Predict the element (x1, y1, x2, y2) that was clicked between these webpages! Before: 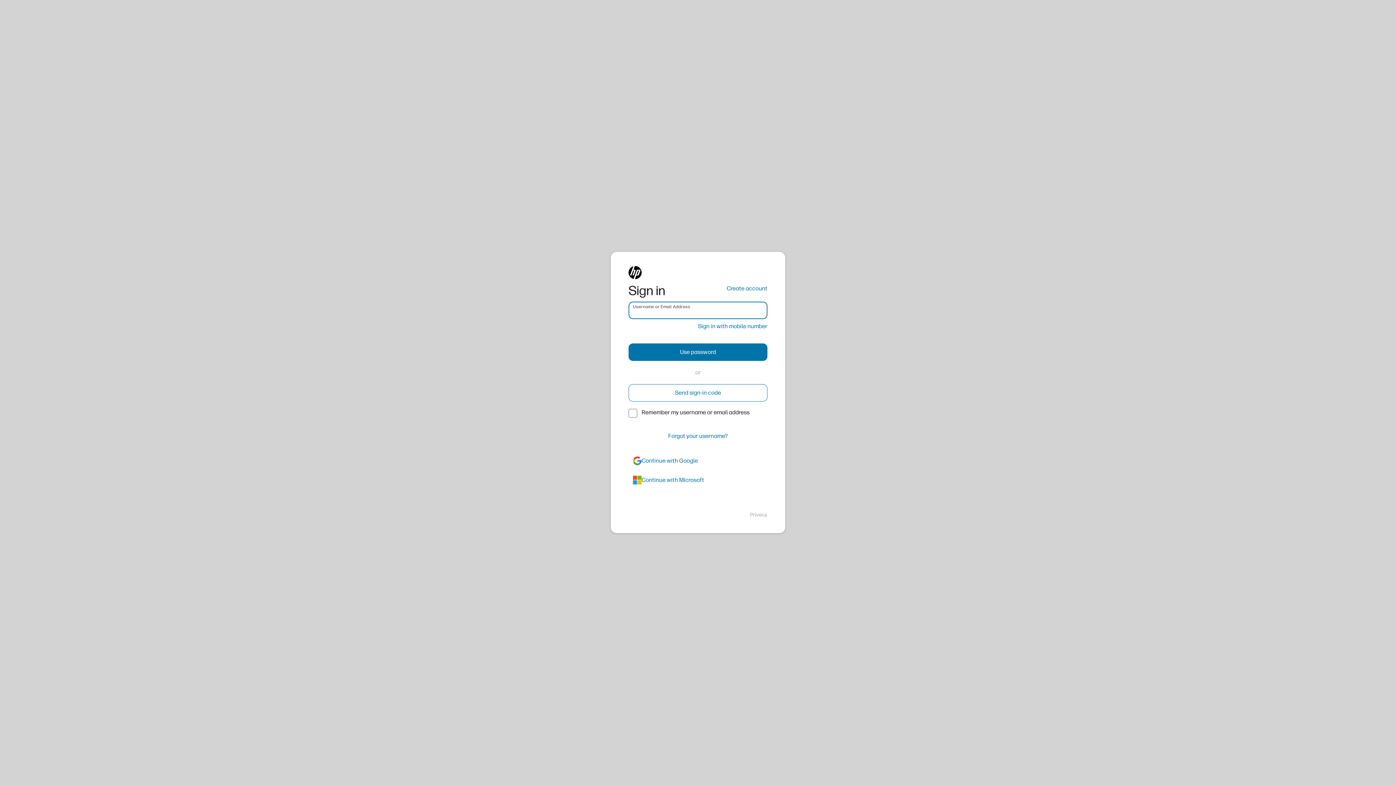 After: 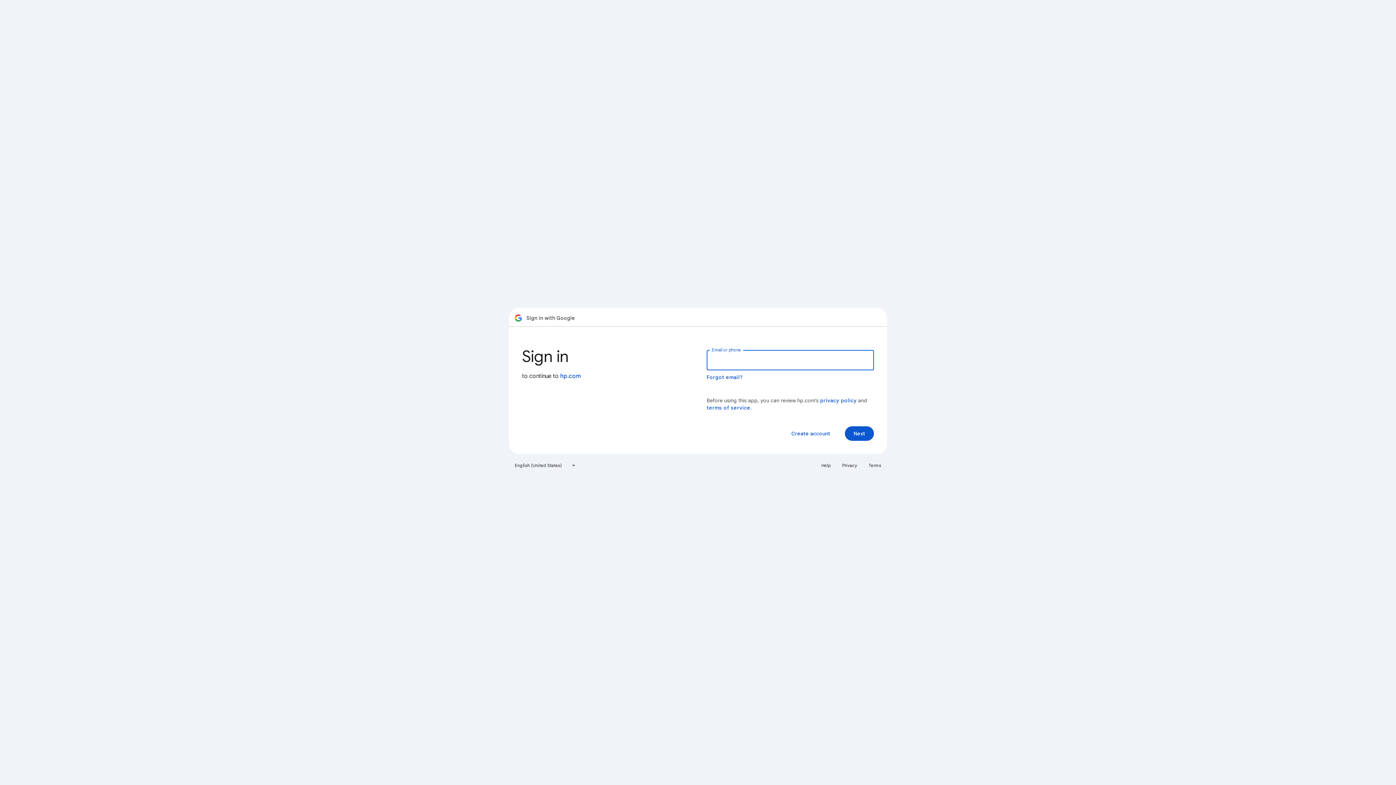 Action: bbox: (628, 452, 767, 469) label: google